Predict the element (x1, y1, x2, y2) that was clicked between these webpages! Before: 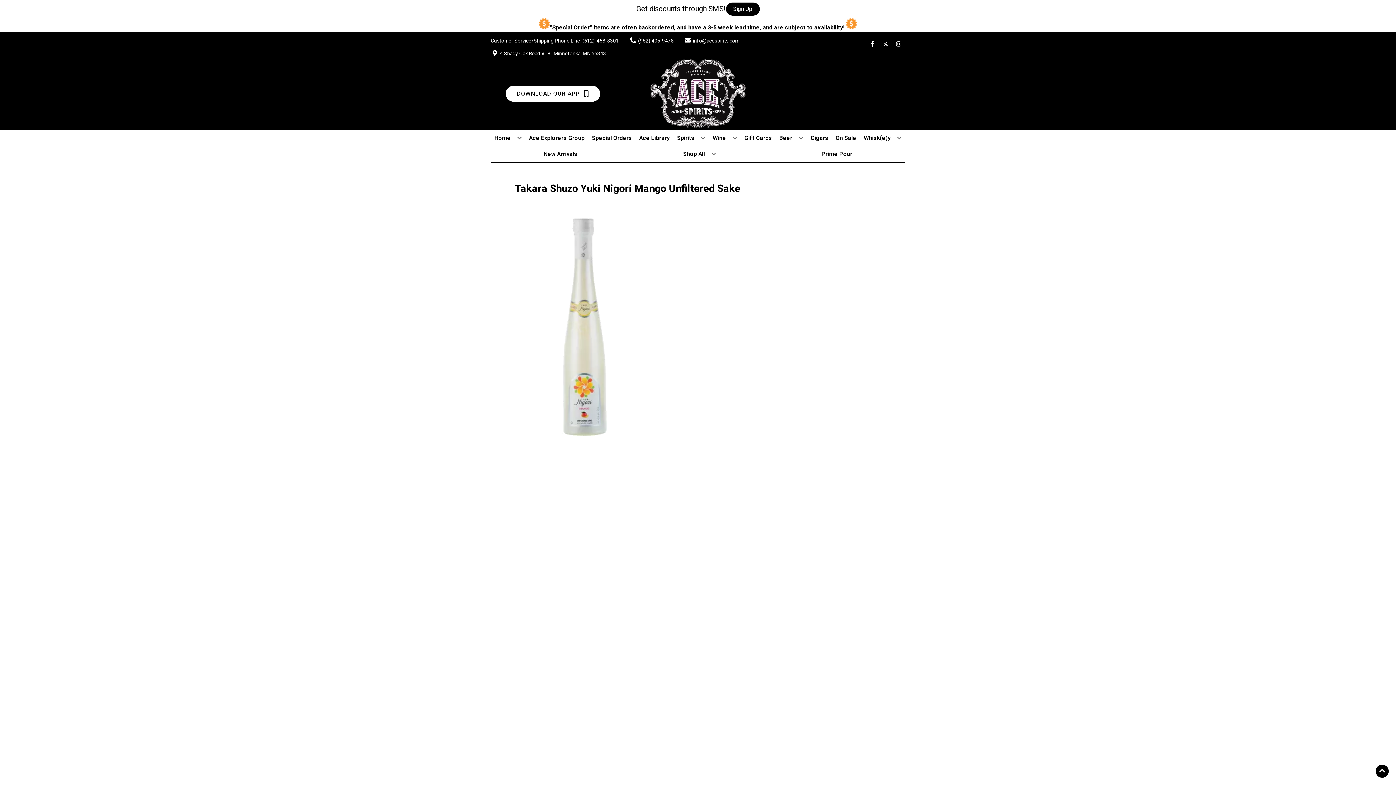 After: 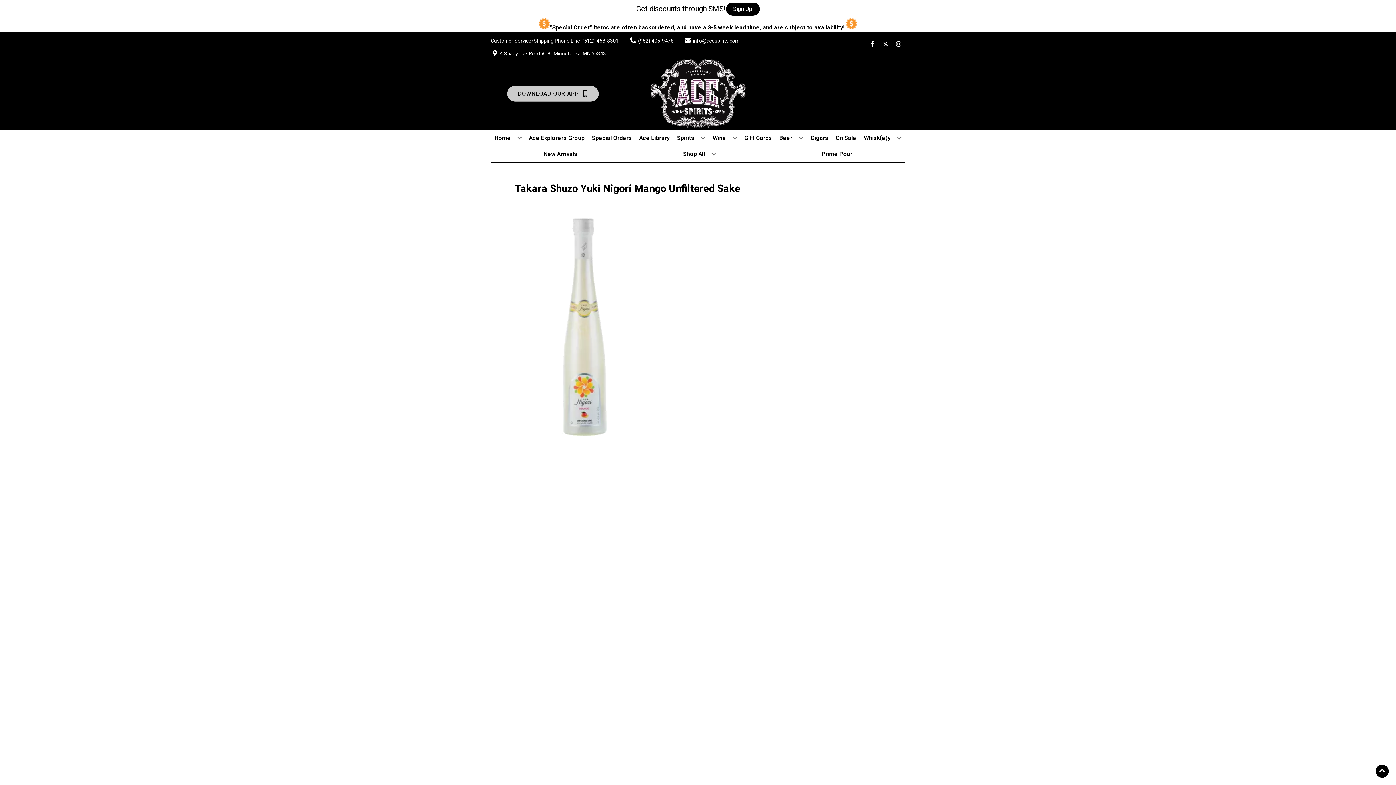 Action: bbox: (505, 85, 600, 101) label: Opens app link in a new tab to DOWNLOAD OUR APP